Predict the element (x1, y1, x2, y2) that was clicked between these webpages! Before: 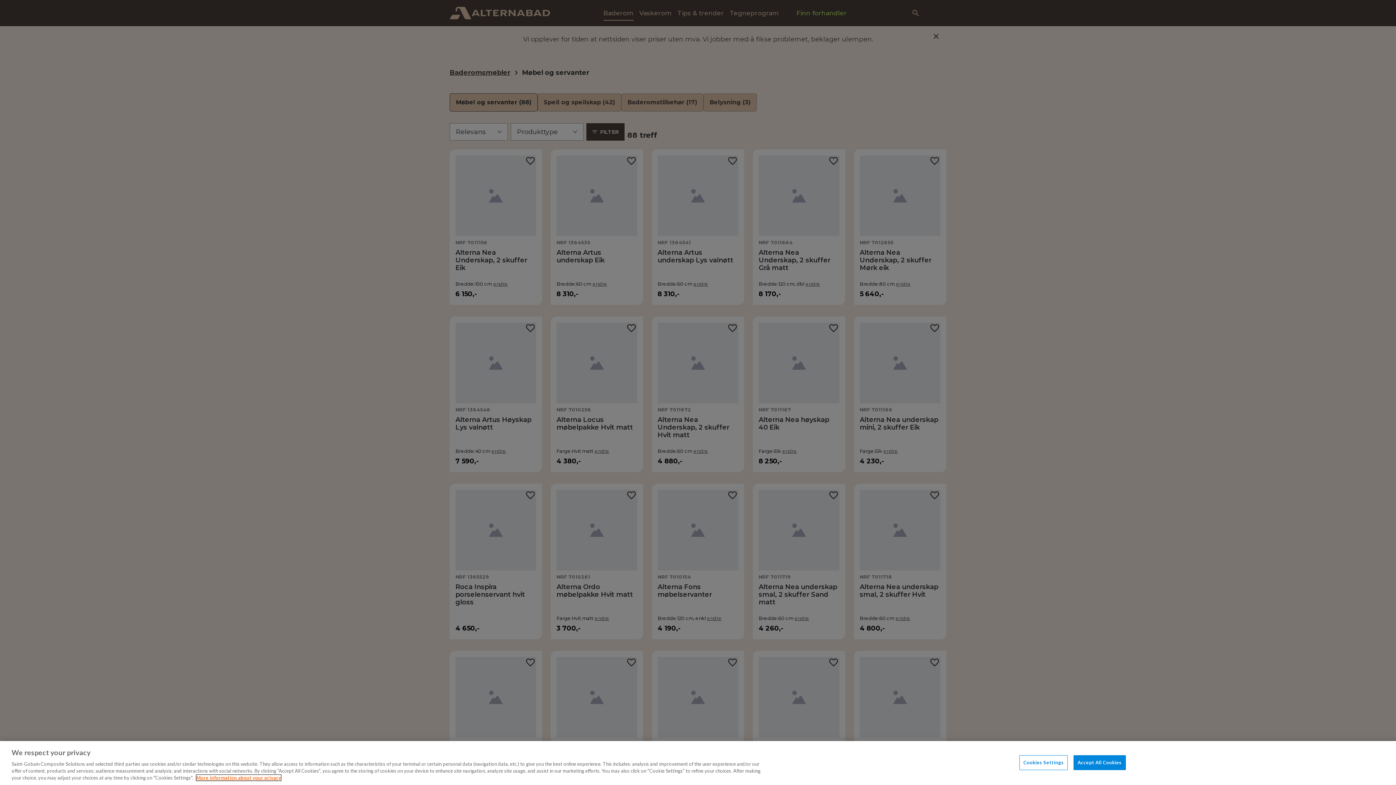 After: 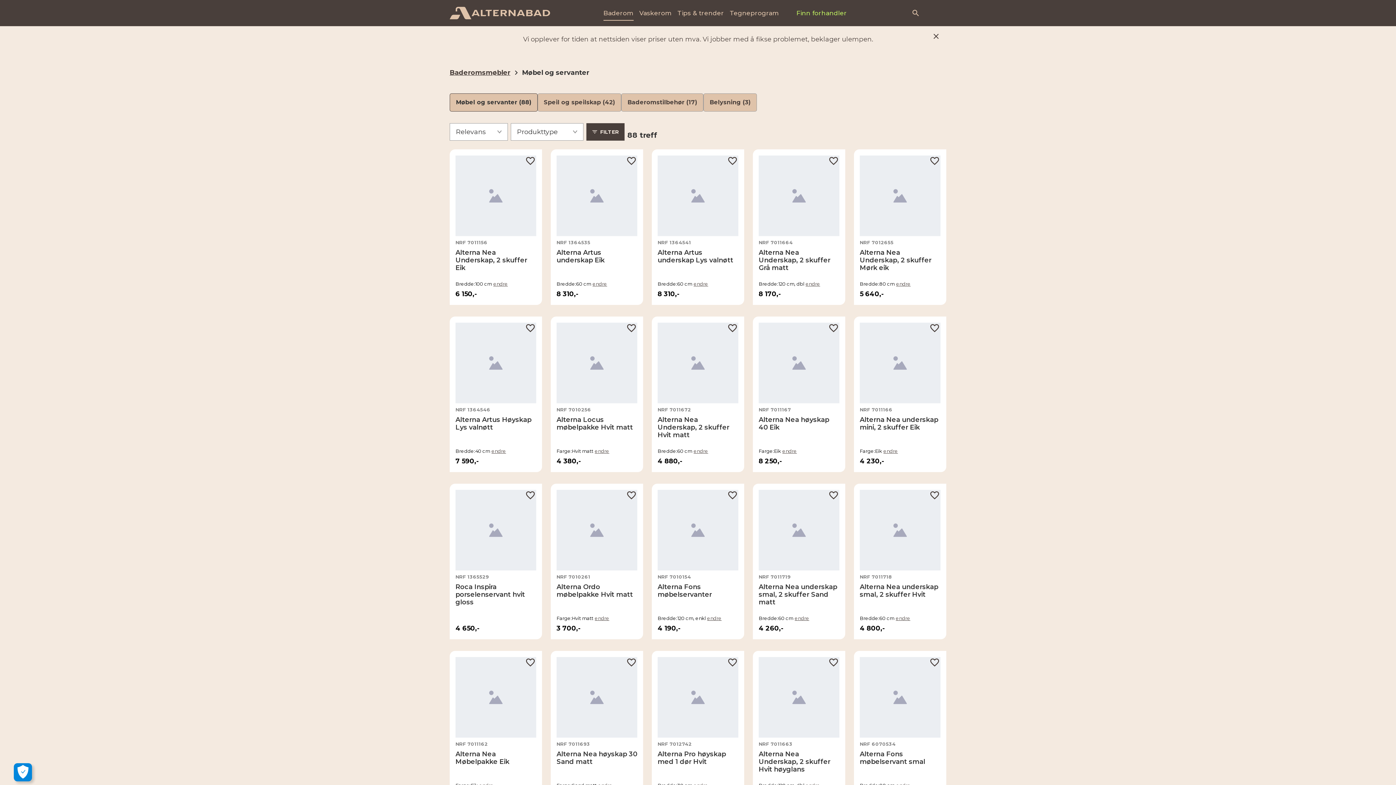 Action: bbox: (1073, 755, 1126, 770) label: Accept All Cookies